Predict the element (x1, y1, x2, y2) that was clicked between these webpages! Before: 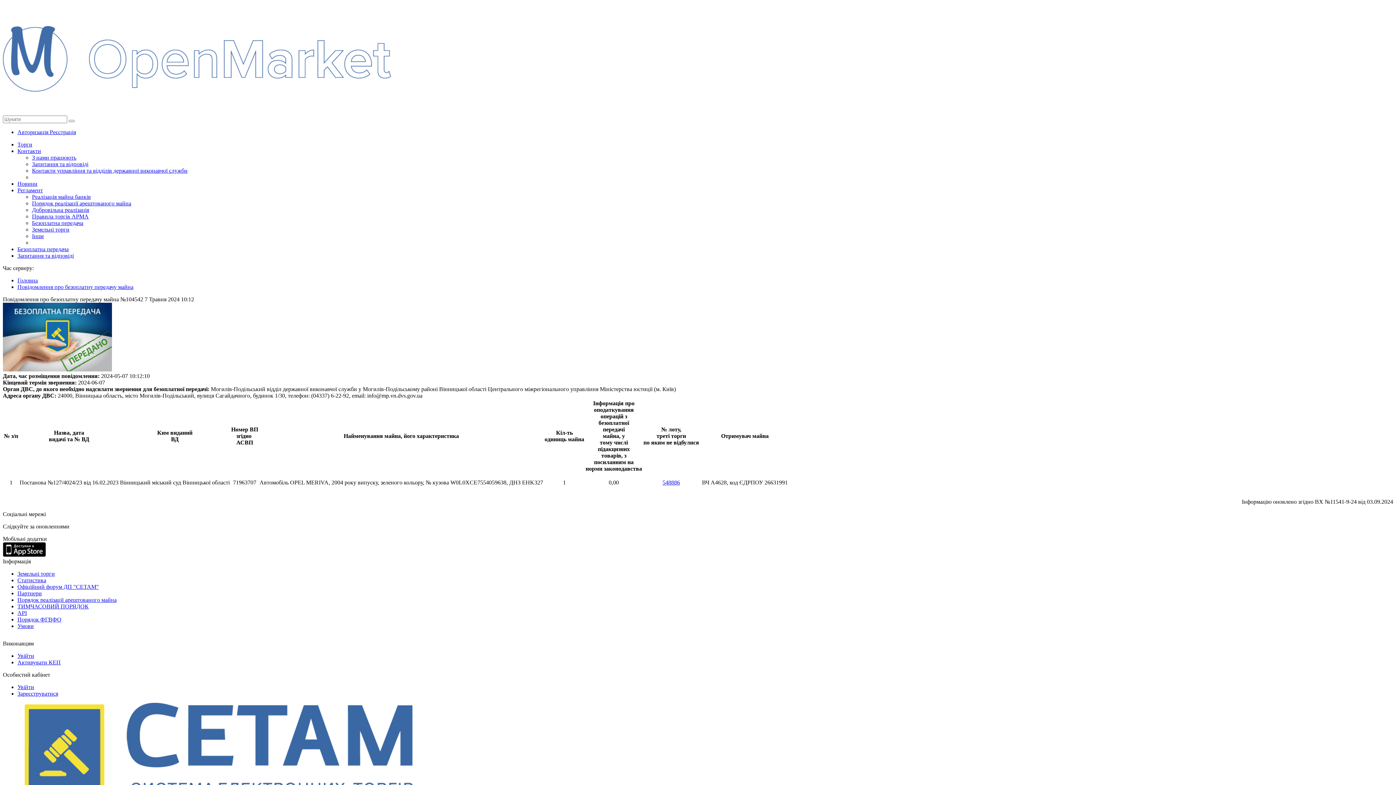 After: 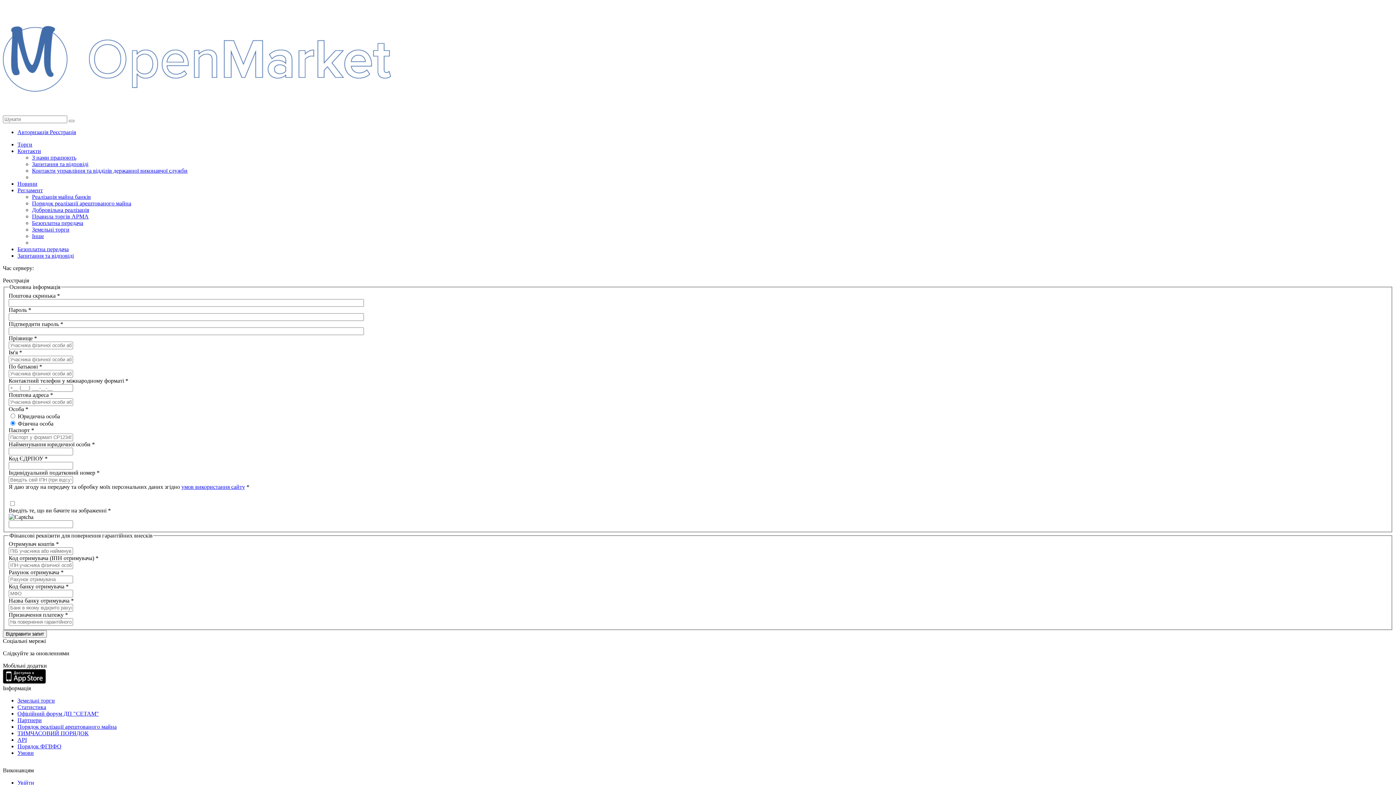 Action: label: Реєстрація bbox: (49, 129, 76, 135)